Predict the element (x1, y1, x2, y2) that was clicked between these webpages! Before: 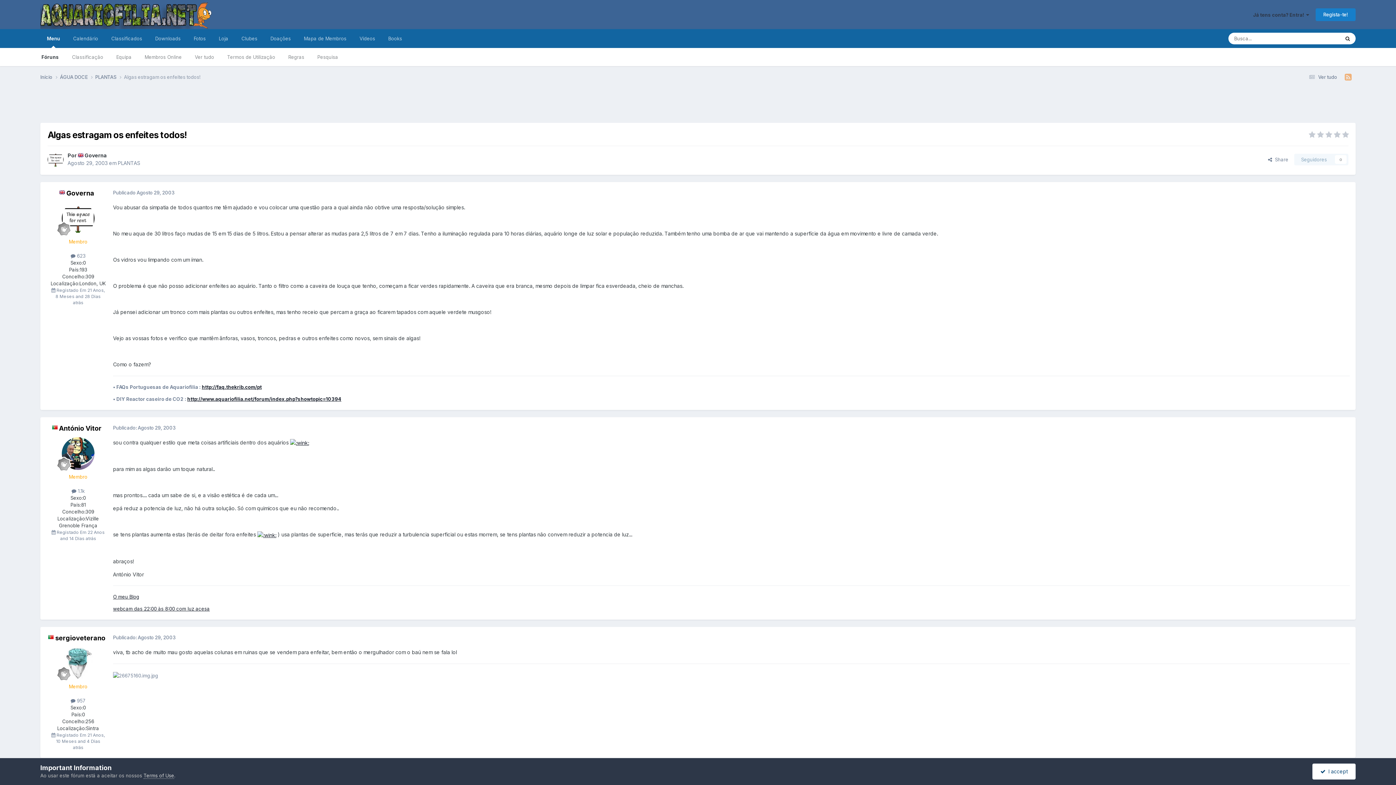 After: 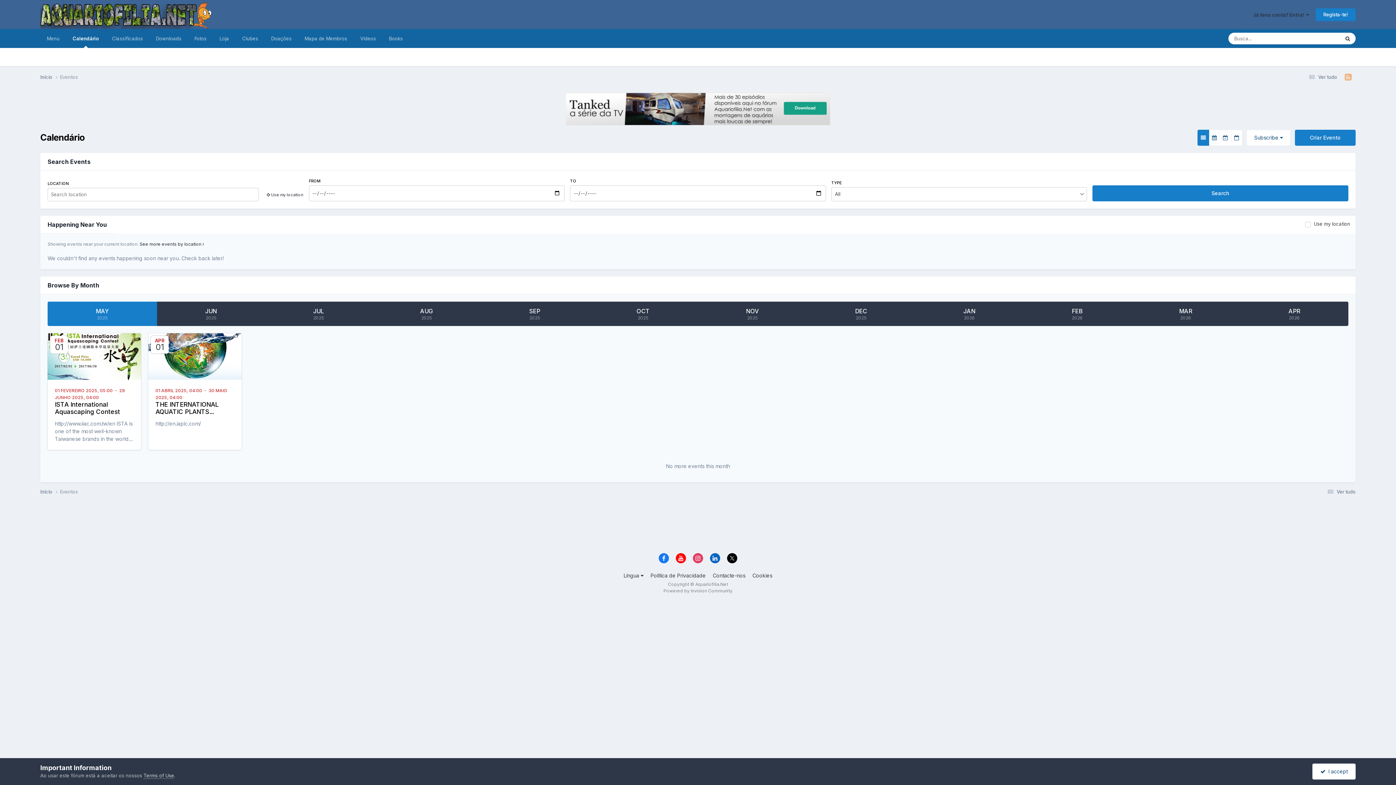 Action: label: Calendário bbox: (66, 29, 104, 48)